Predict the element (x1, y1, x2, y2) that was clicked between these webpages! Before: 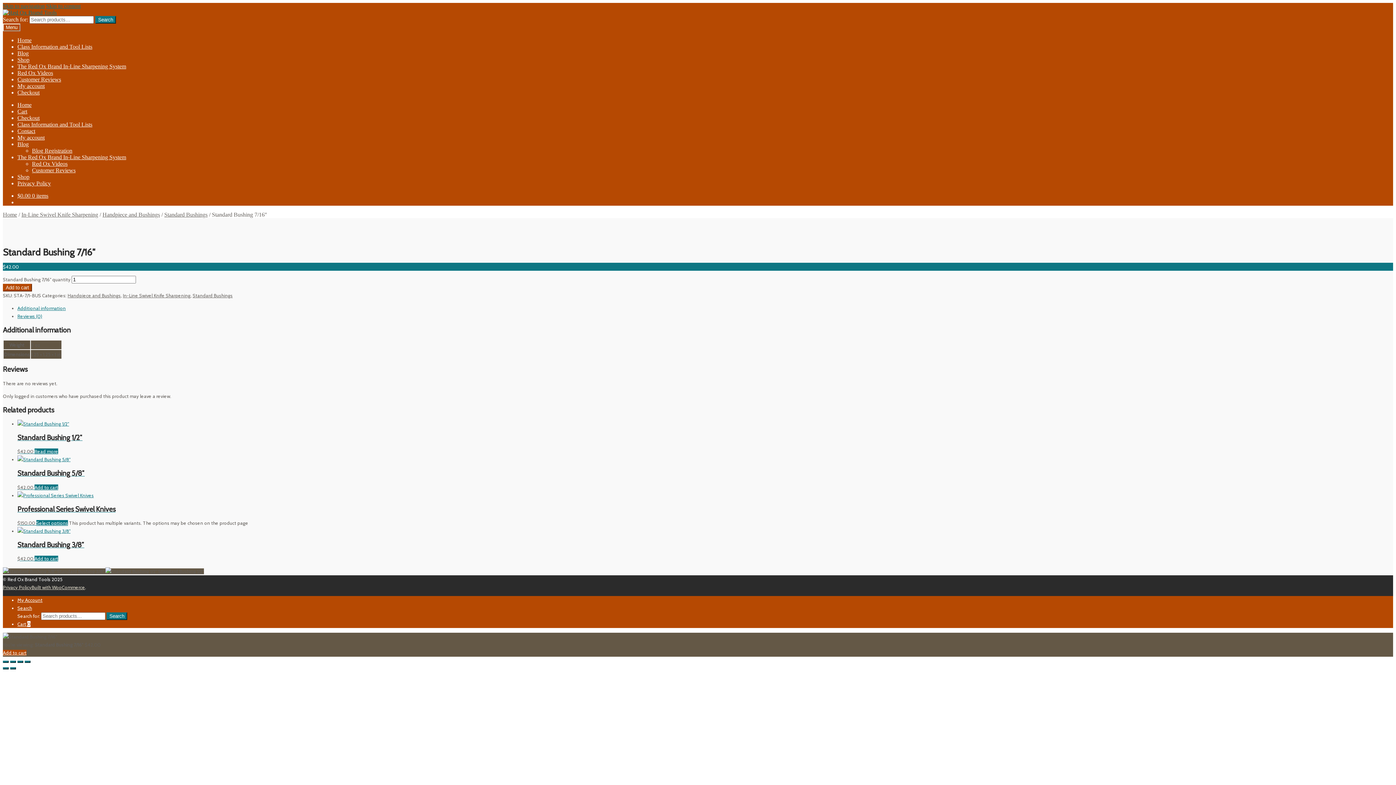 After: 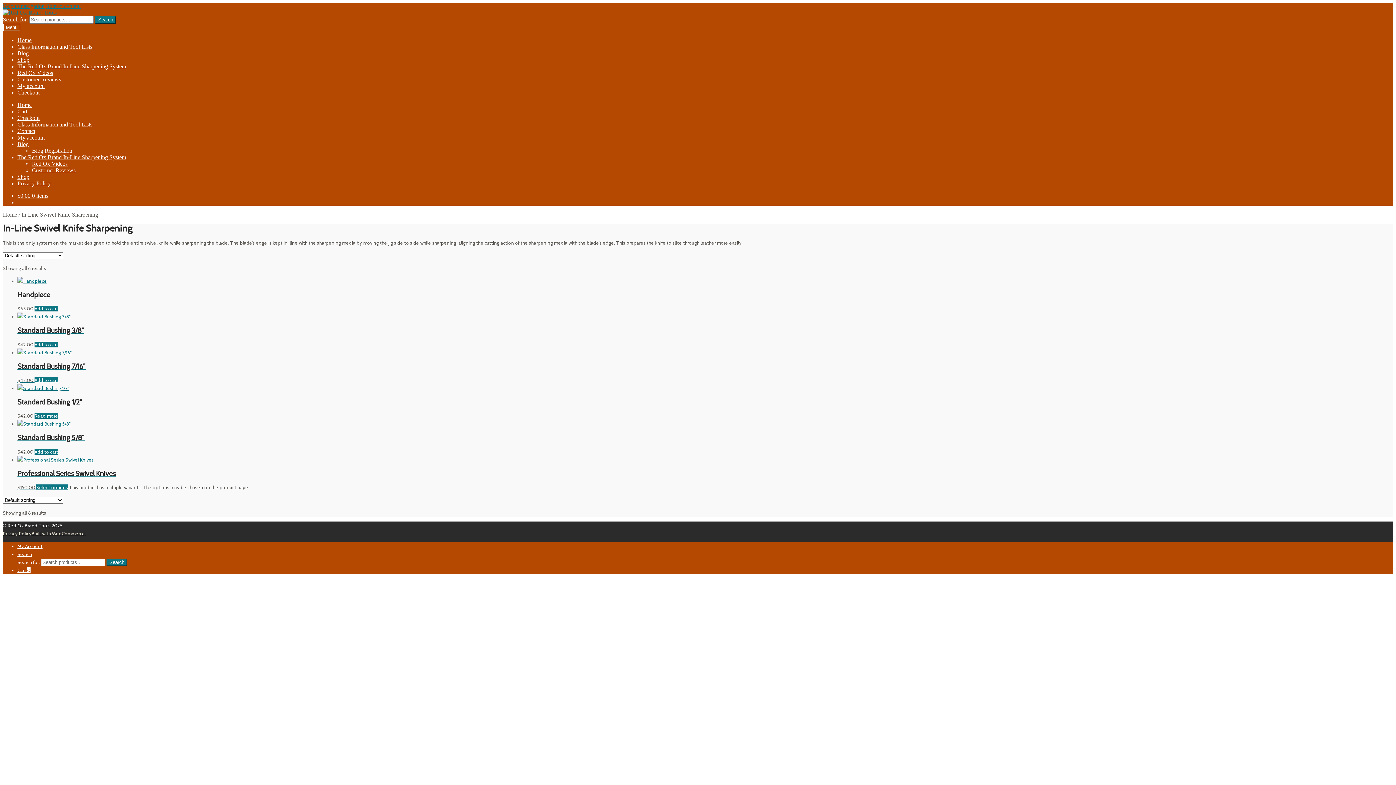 Action: label: In-Line Swivel Knife Sharpening bbox: (122, 292, 190, 298)